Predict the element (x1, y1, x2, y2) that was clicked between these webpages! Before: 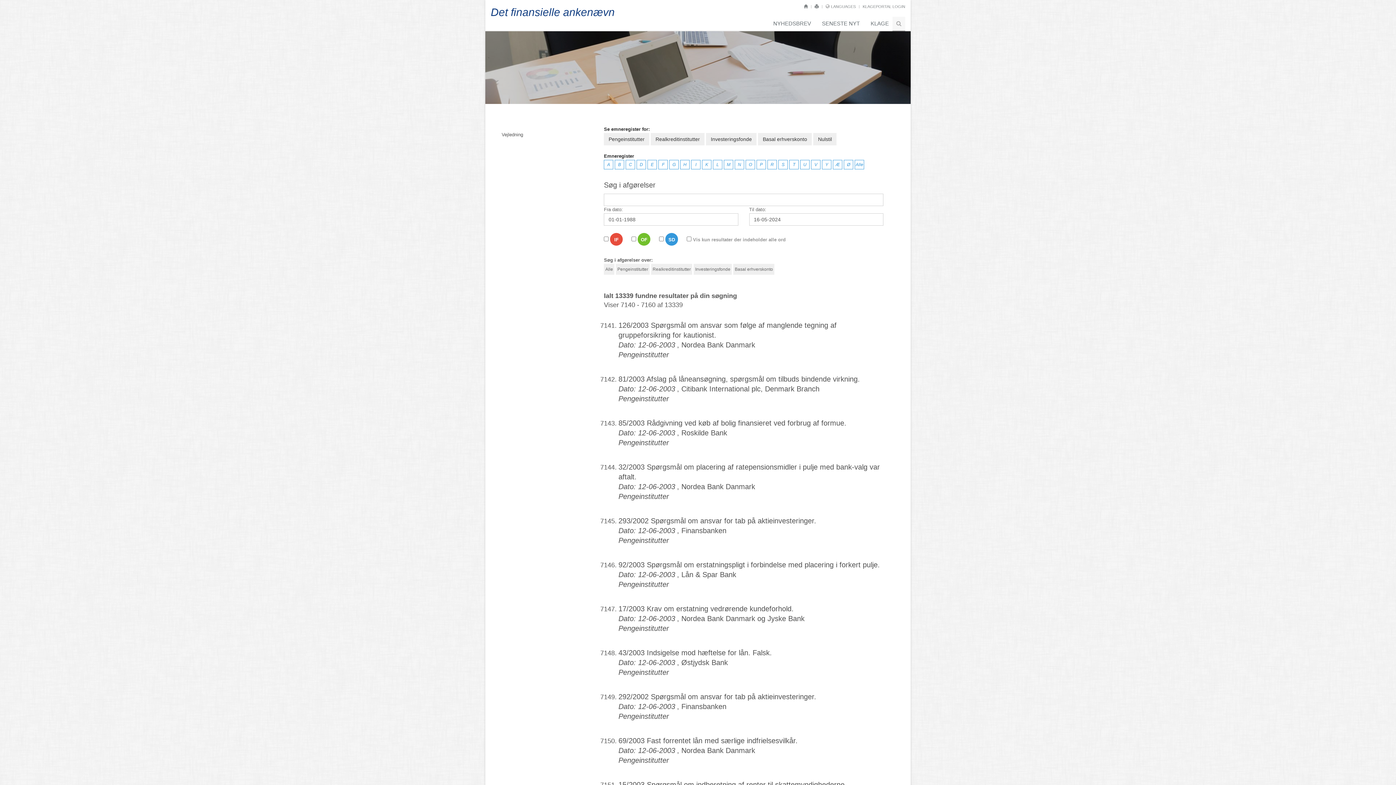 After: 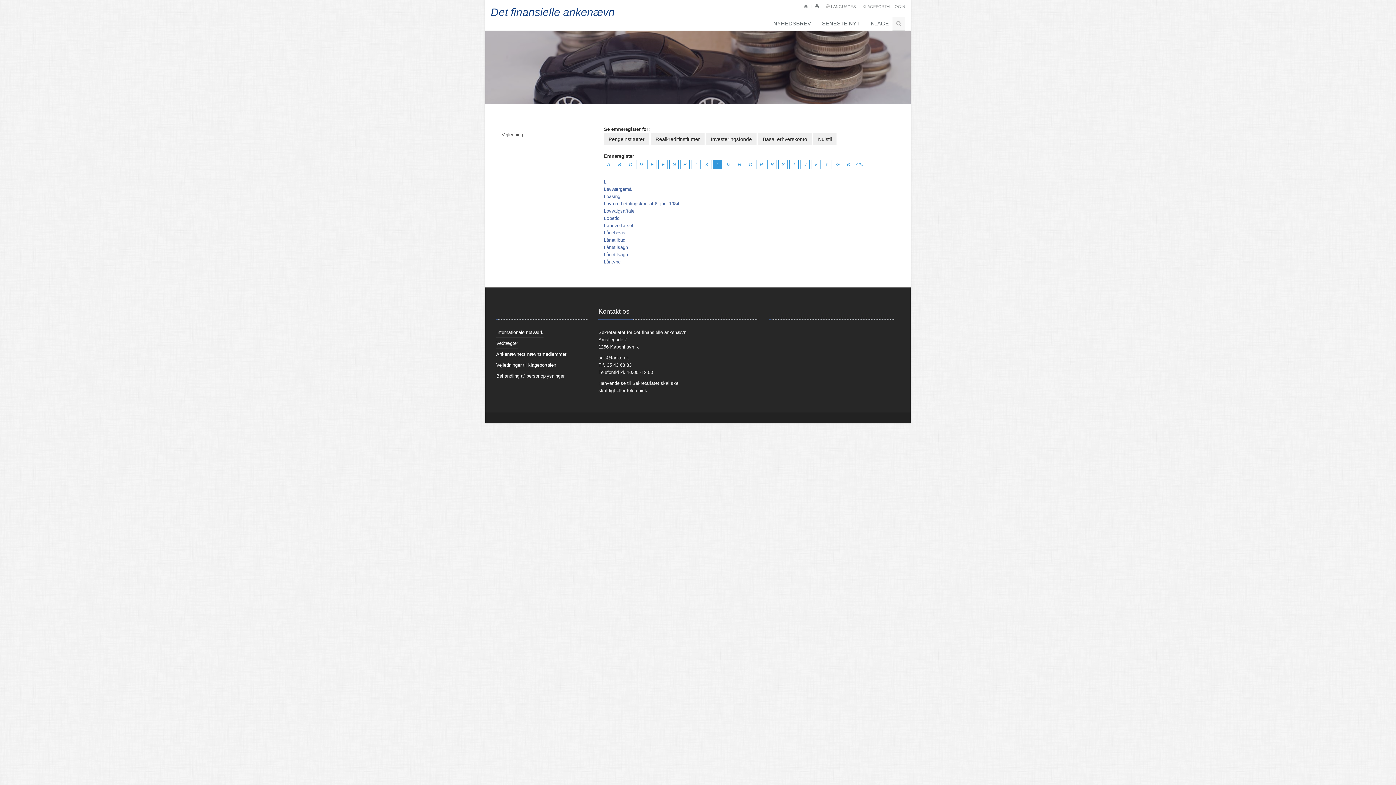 Action: bbox: (713, 161, 722, 167) label: L